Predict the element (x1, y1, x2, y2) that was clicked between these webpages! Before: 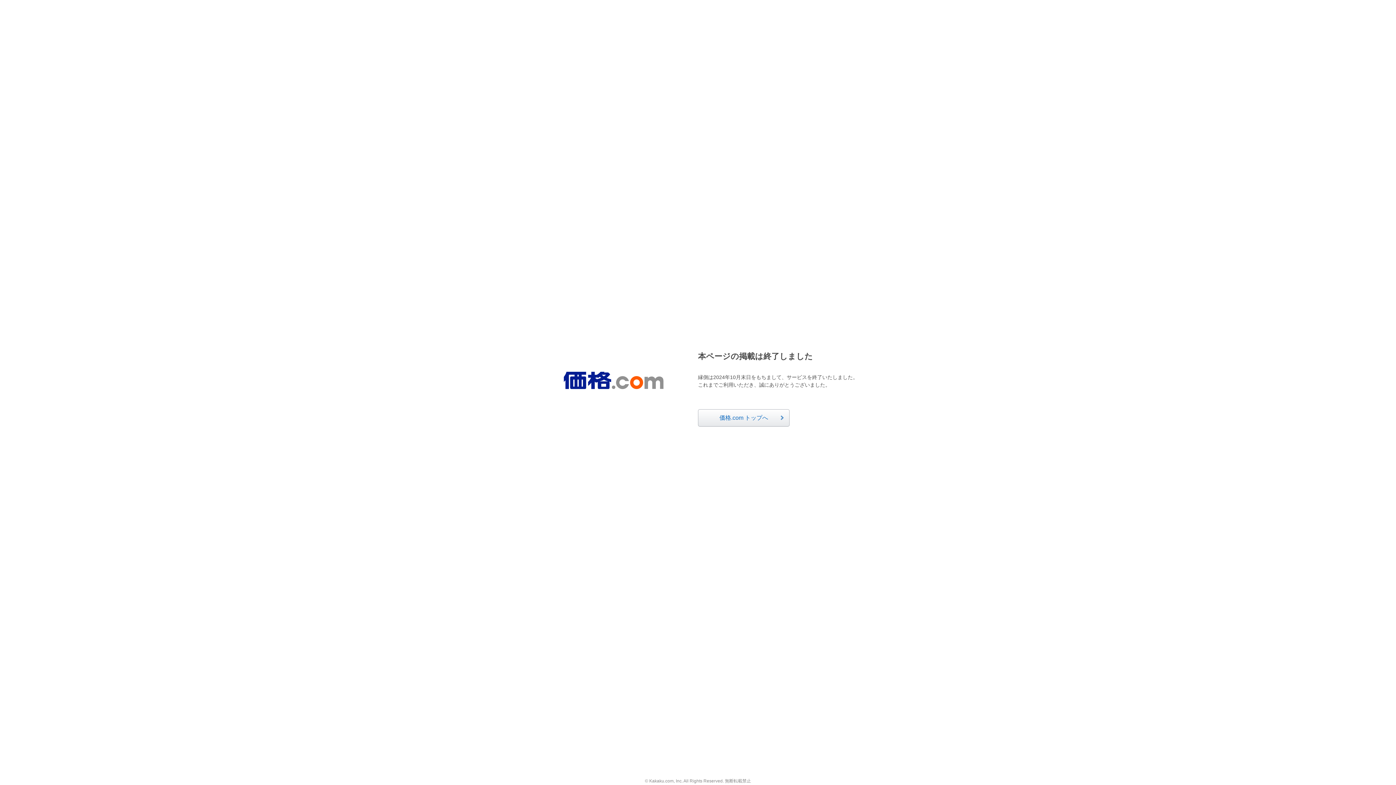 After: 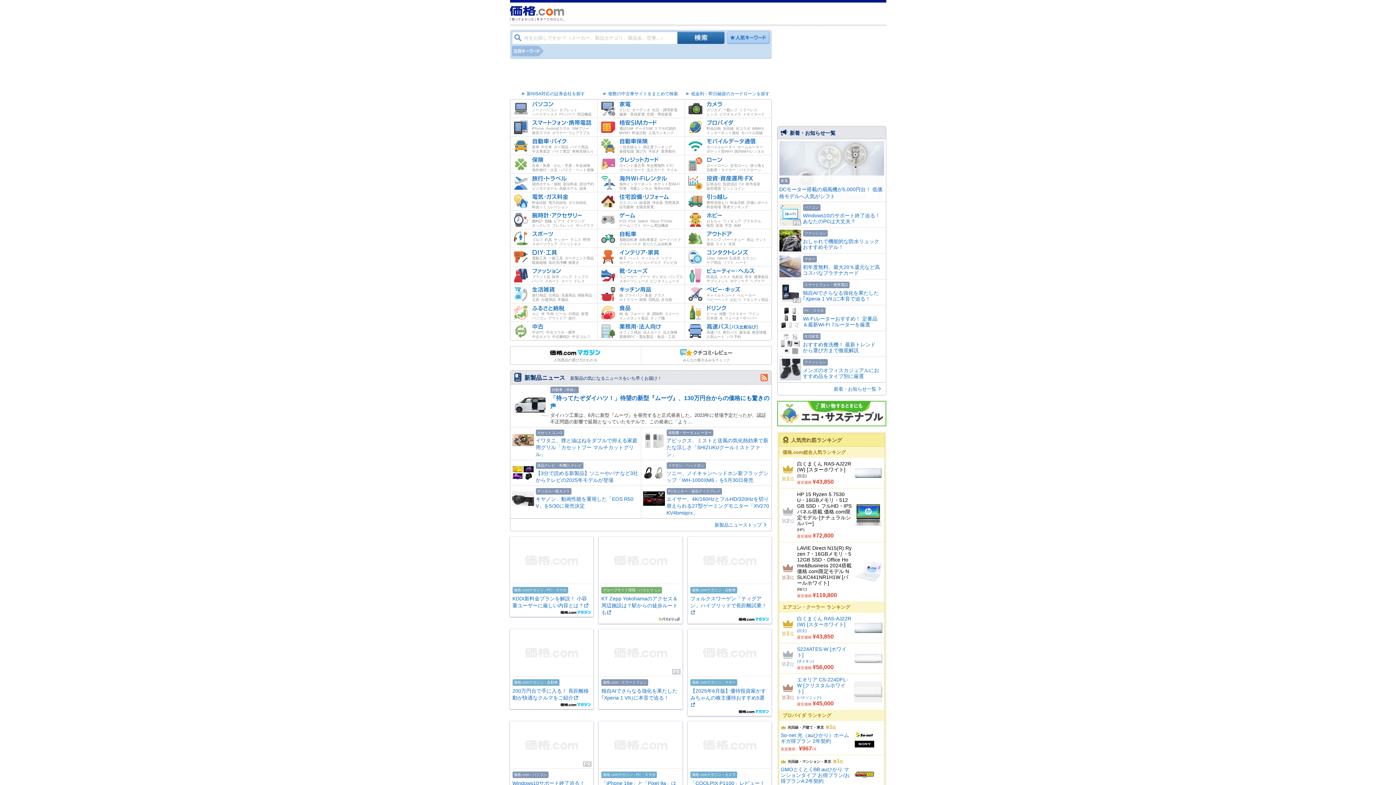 Action: label: 価格.com トップへ bbox: (698, 409, 789, 426)